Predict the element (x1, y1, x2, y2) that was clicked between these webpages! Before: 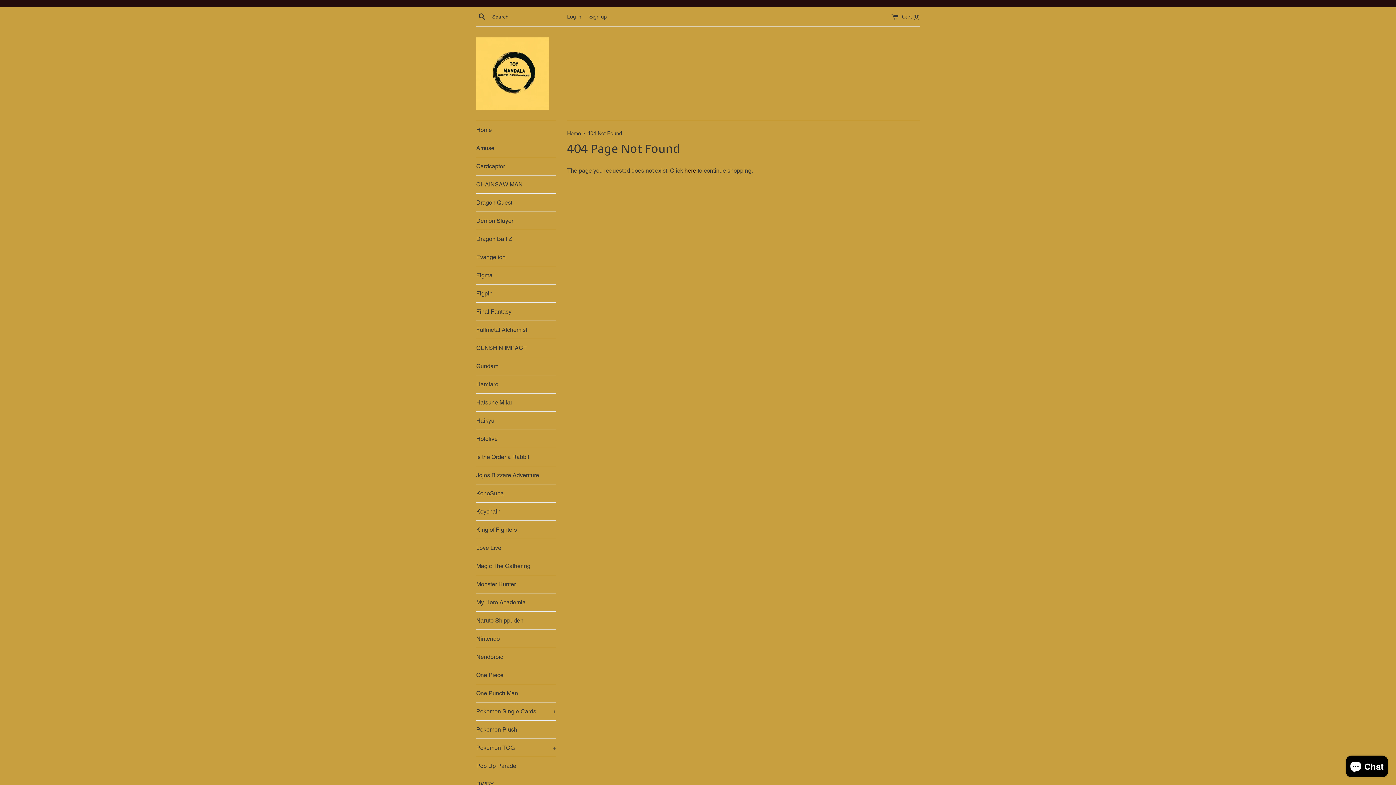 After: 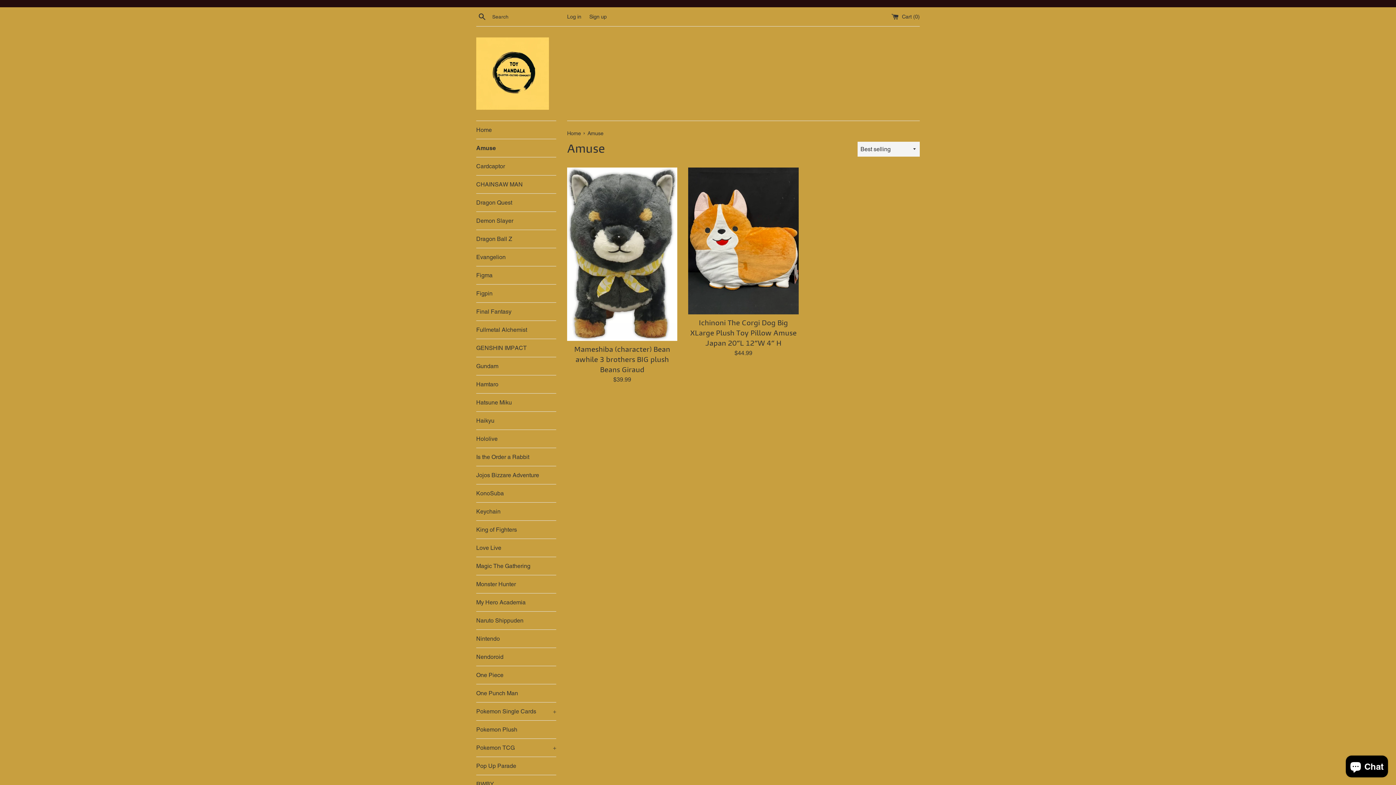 Action: label: Amuse bbox: (476, 139, 556, 157)